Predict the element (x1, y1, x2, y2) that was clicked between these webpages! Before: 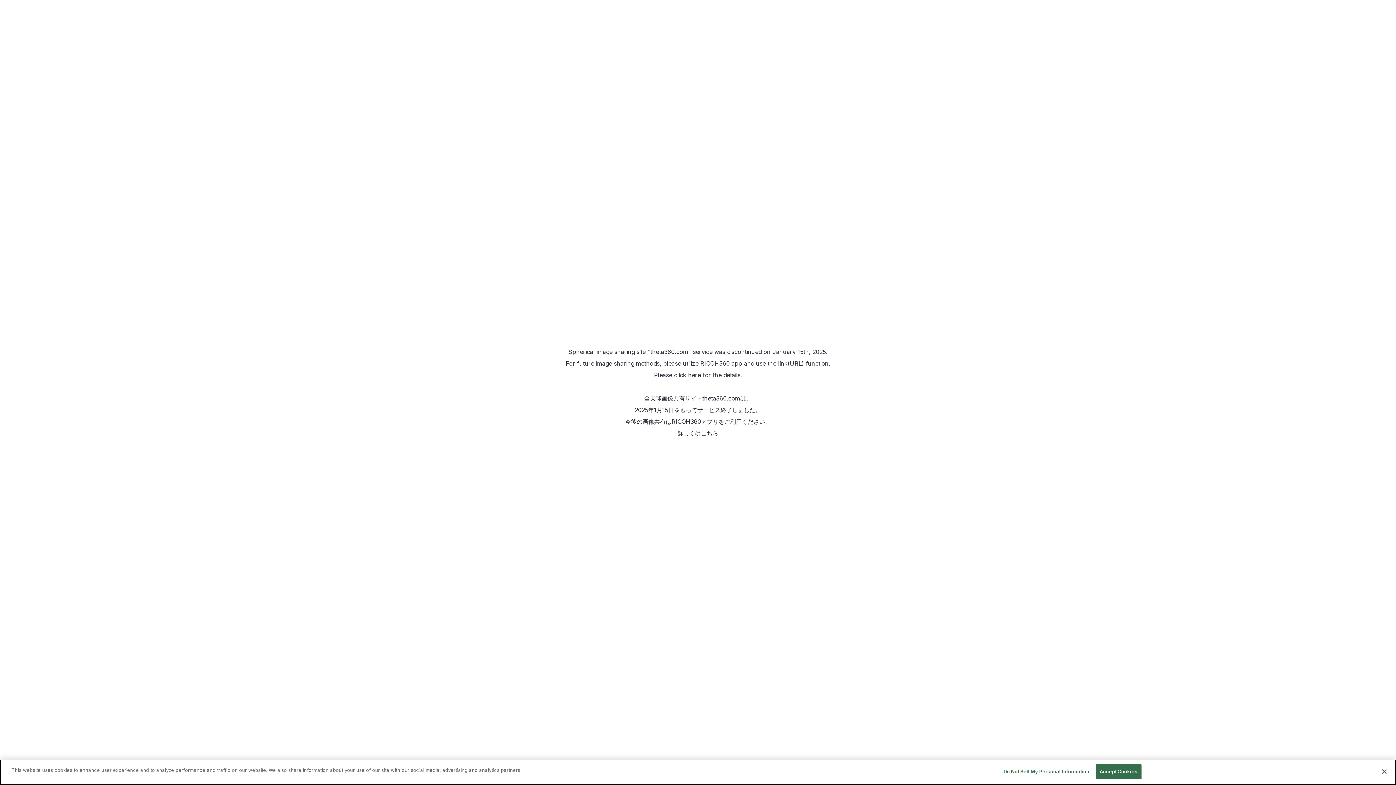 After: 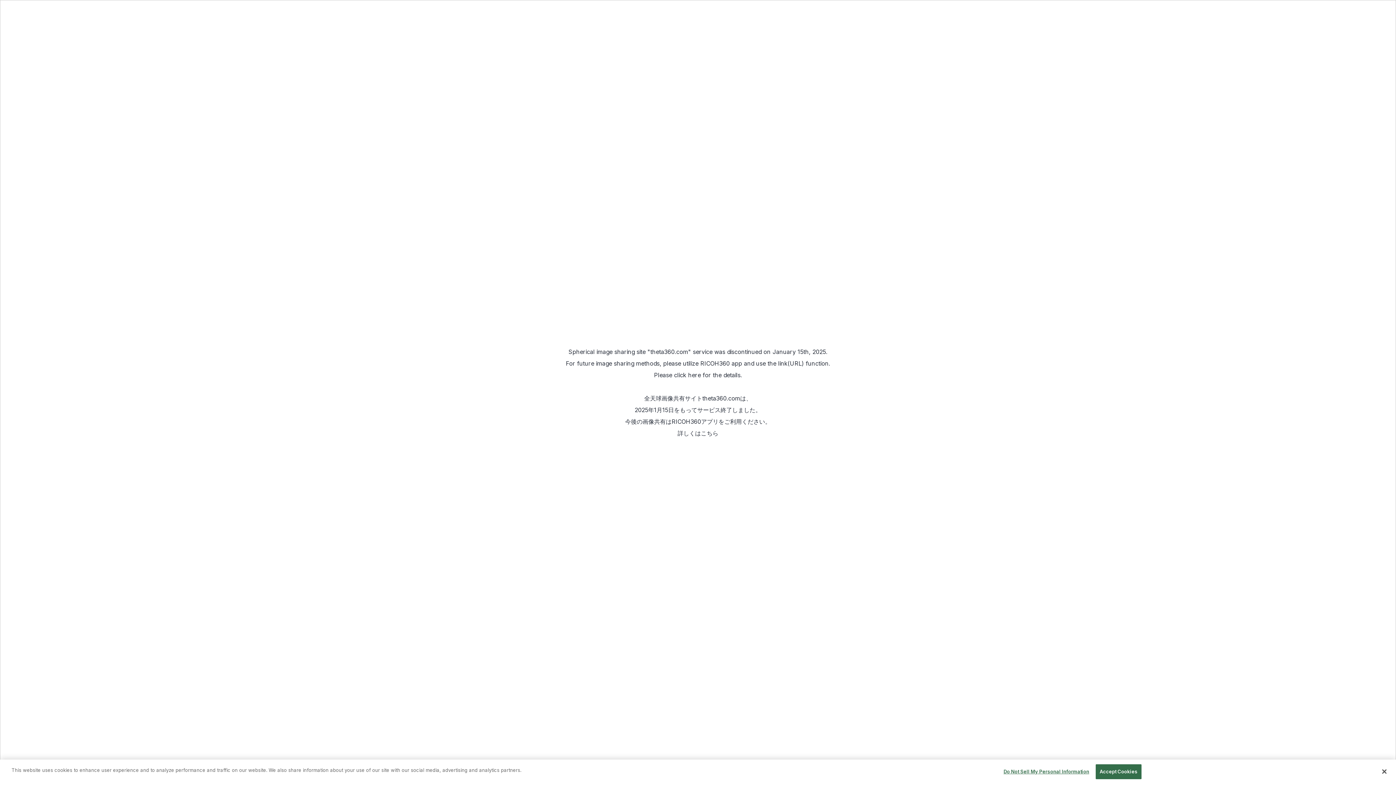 Action: bbox: (700, 360, 742, 367) label: RICOH360 app